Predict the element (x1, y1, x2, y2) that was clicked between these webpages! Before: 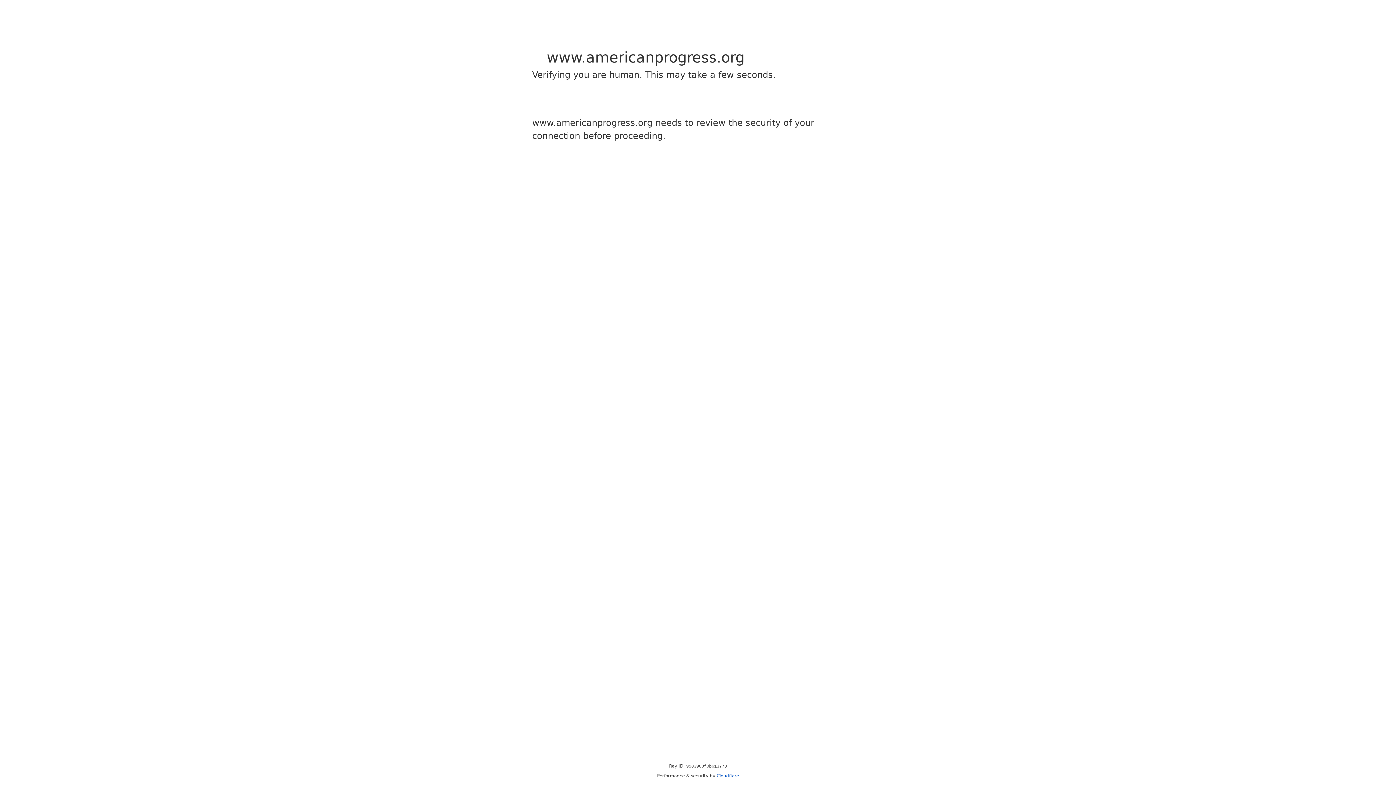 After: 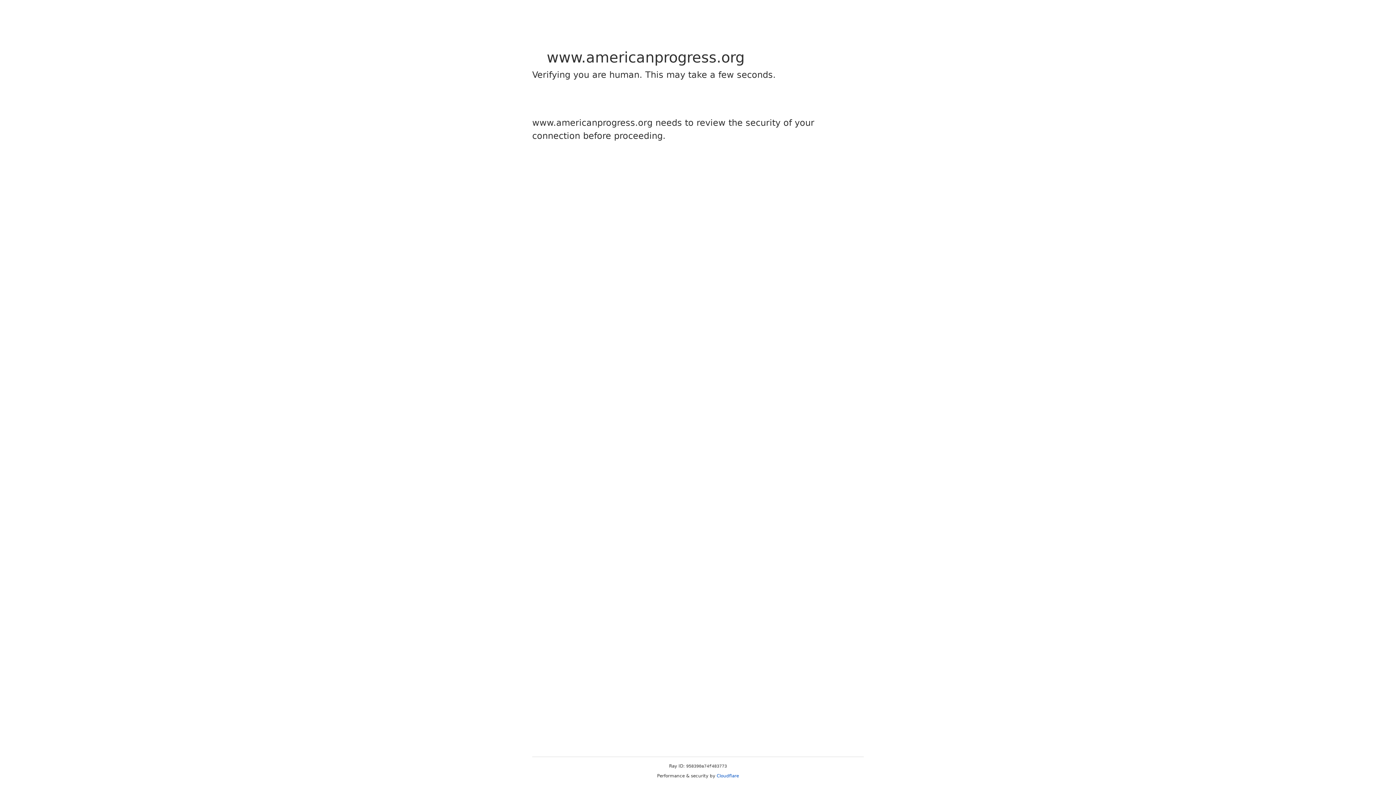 Action: label: Cloudflare bbox: (716, 773, 739, 778)